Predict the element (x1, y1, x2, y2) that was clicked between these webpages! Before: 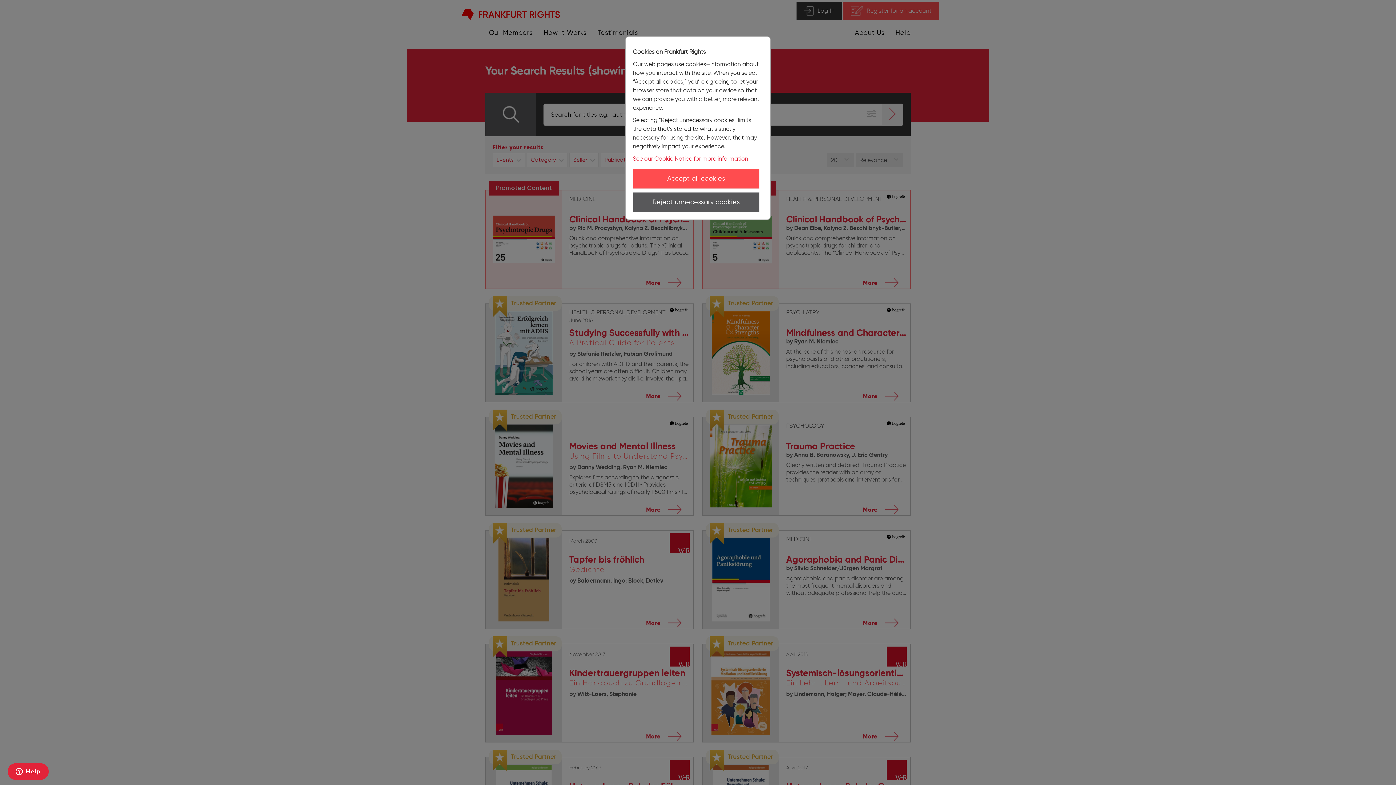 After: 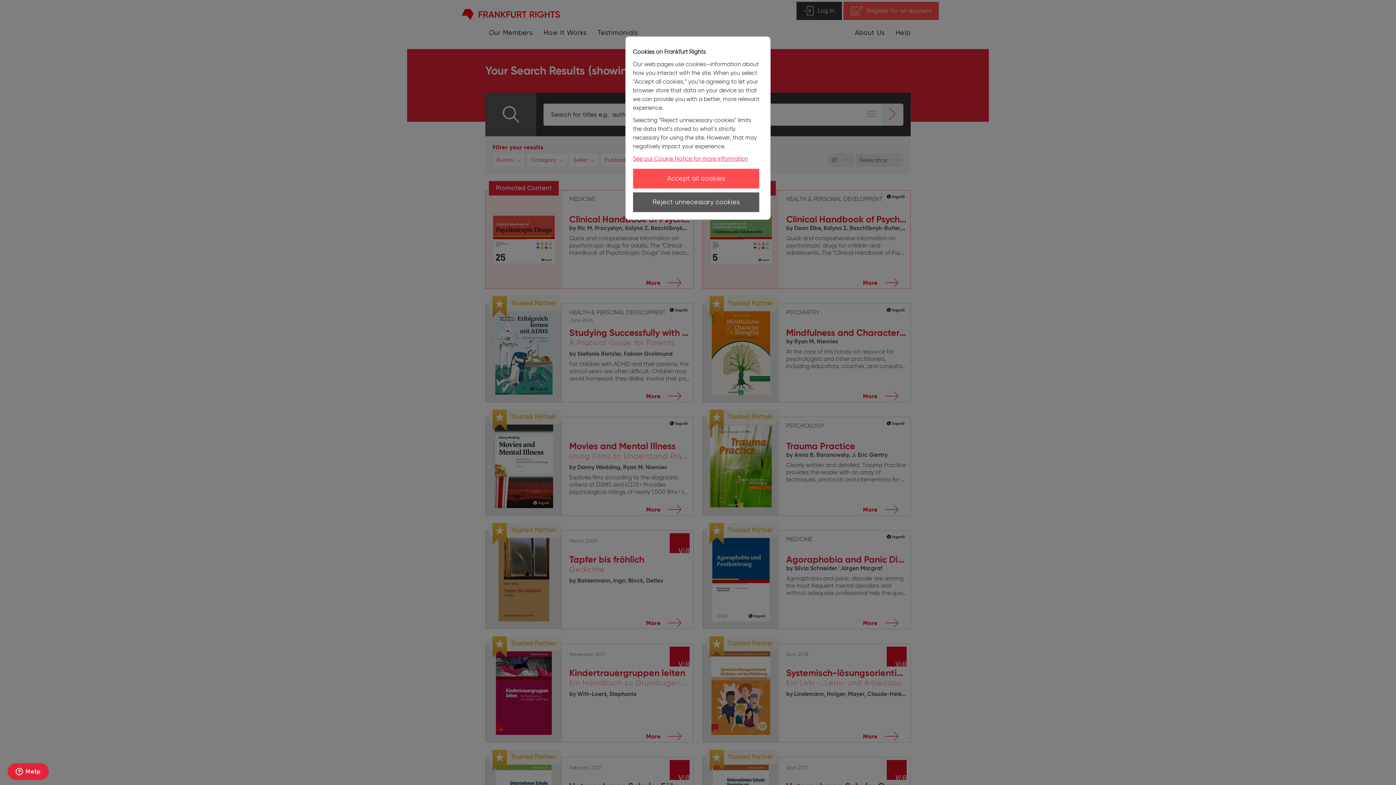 Action: bbox: (633, 155, 748, 162) label: See our Cookie Notice for more information